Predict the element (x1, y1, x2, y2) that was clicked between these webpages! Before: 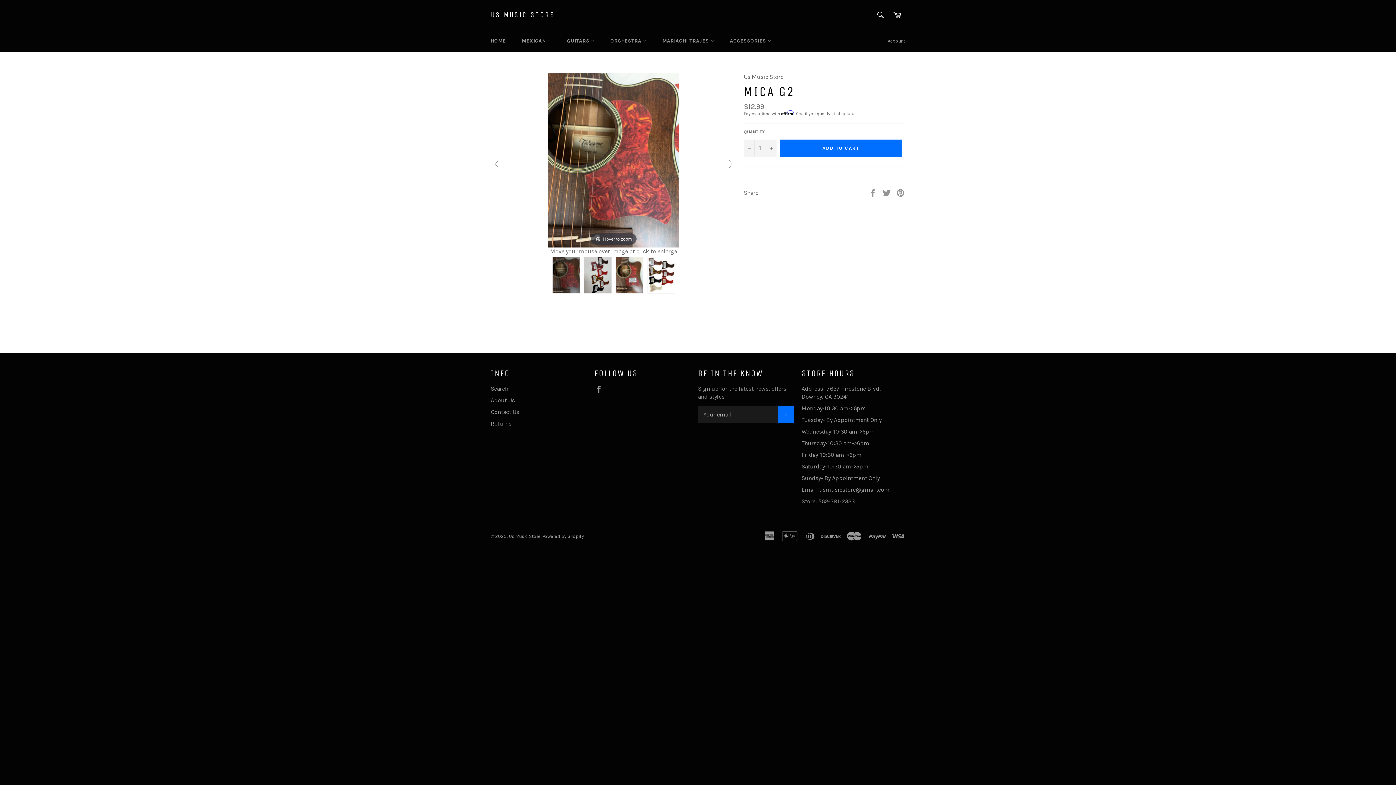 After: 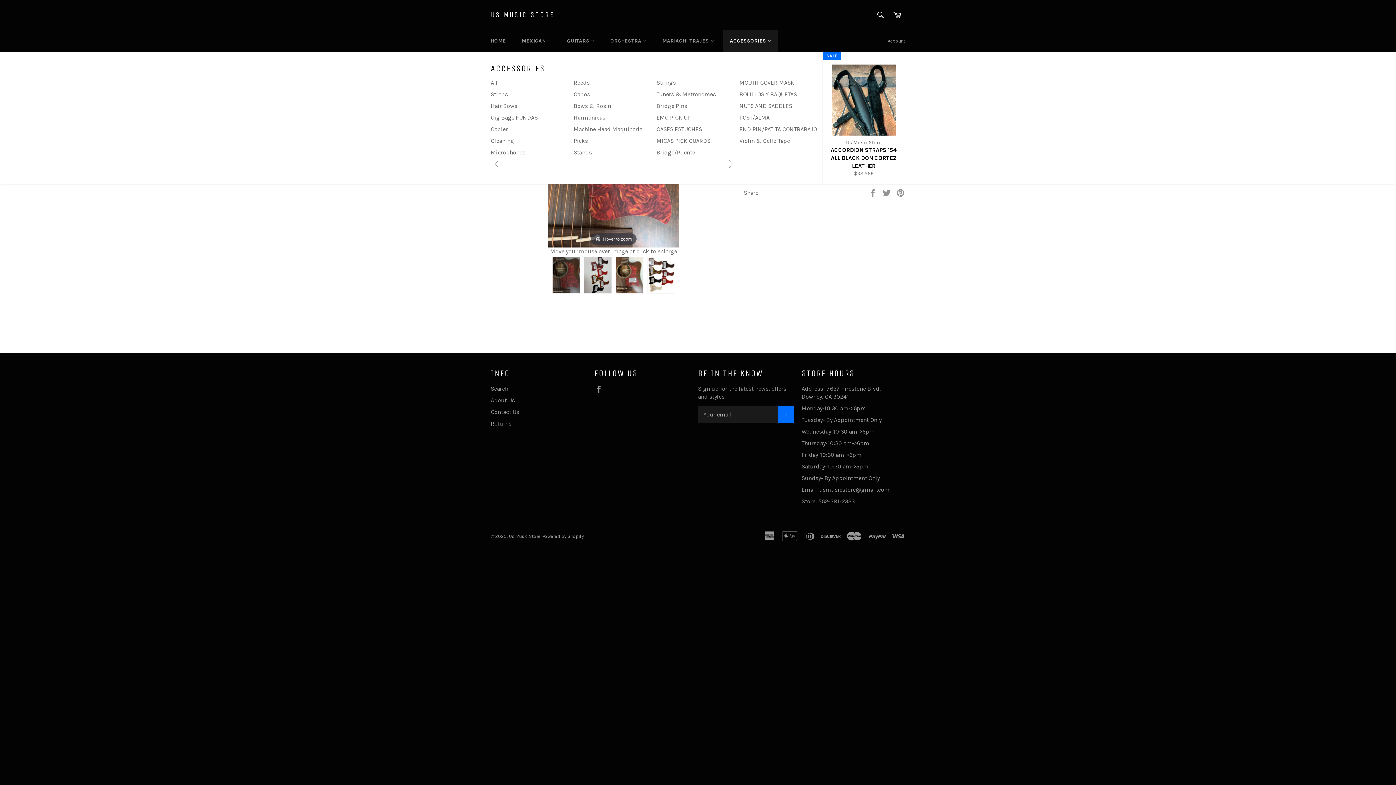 Action: bbox: (722, 30, 778, 51) label: ACCESSORIES 